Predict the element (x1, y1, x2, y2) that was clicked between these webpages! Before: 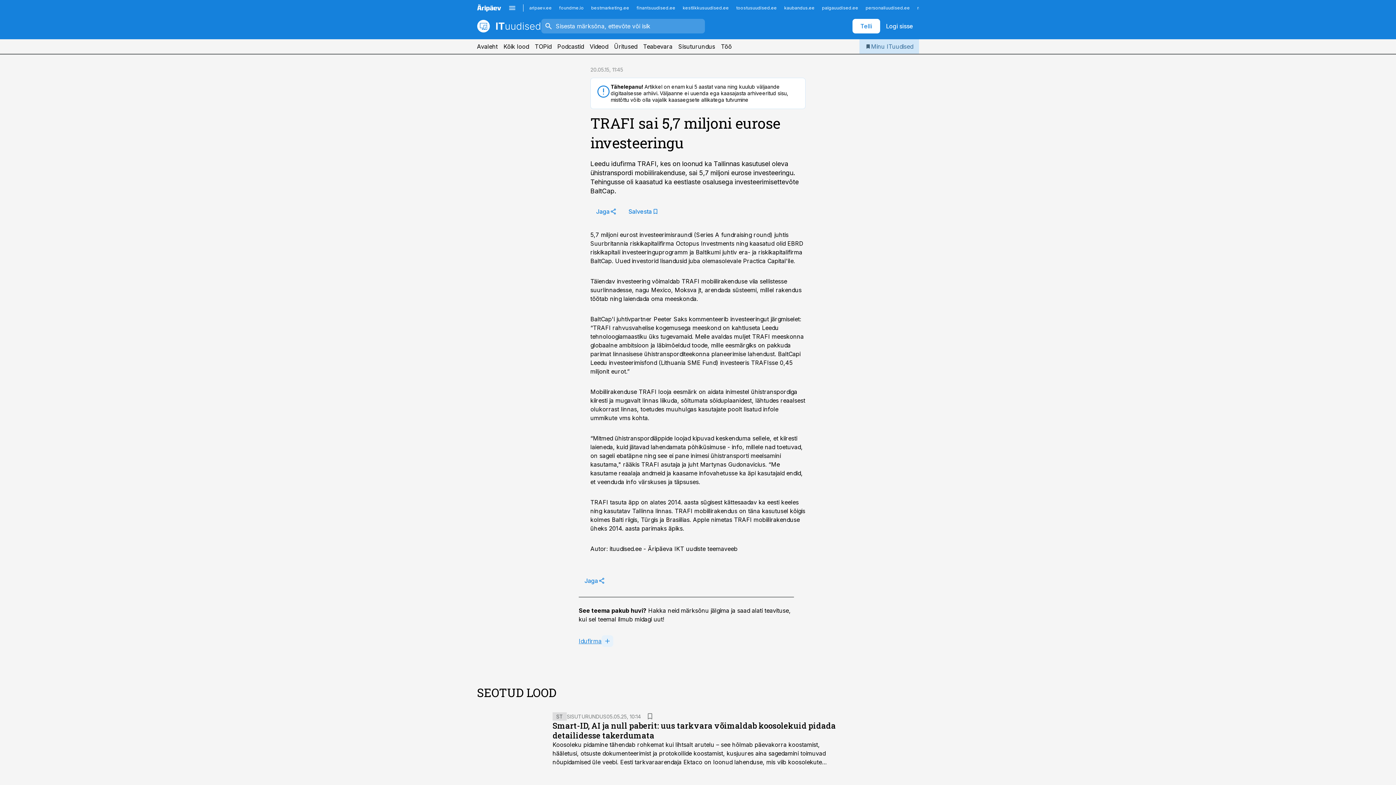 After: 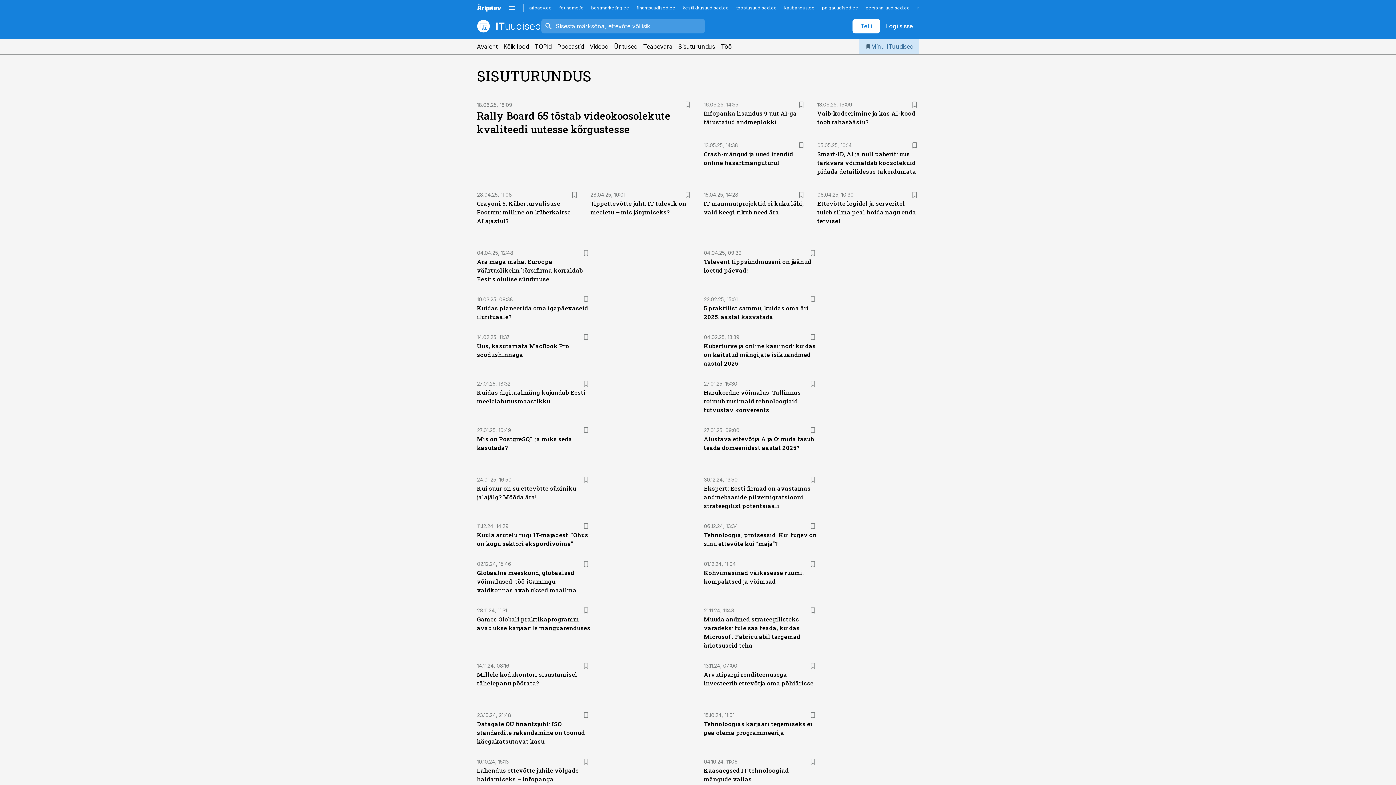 Action: label: SISUTURUNDUS bbox: (566, 713, 606, 719)